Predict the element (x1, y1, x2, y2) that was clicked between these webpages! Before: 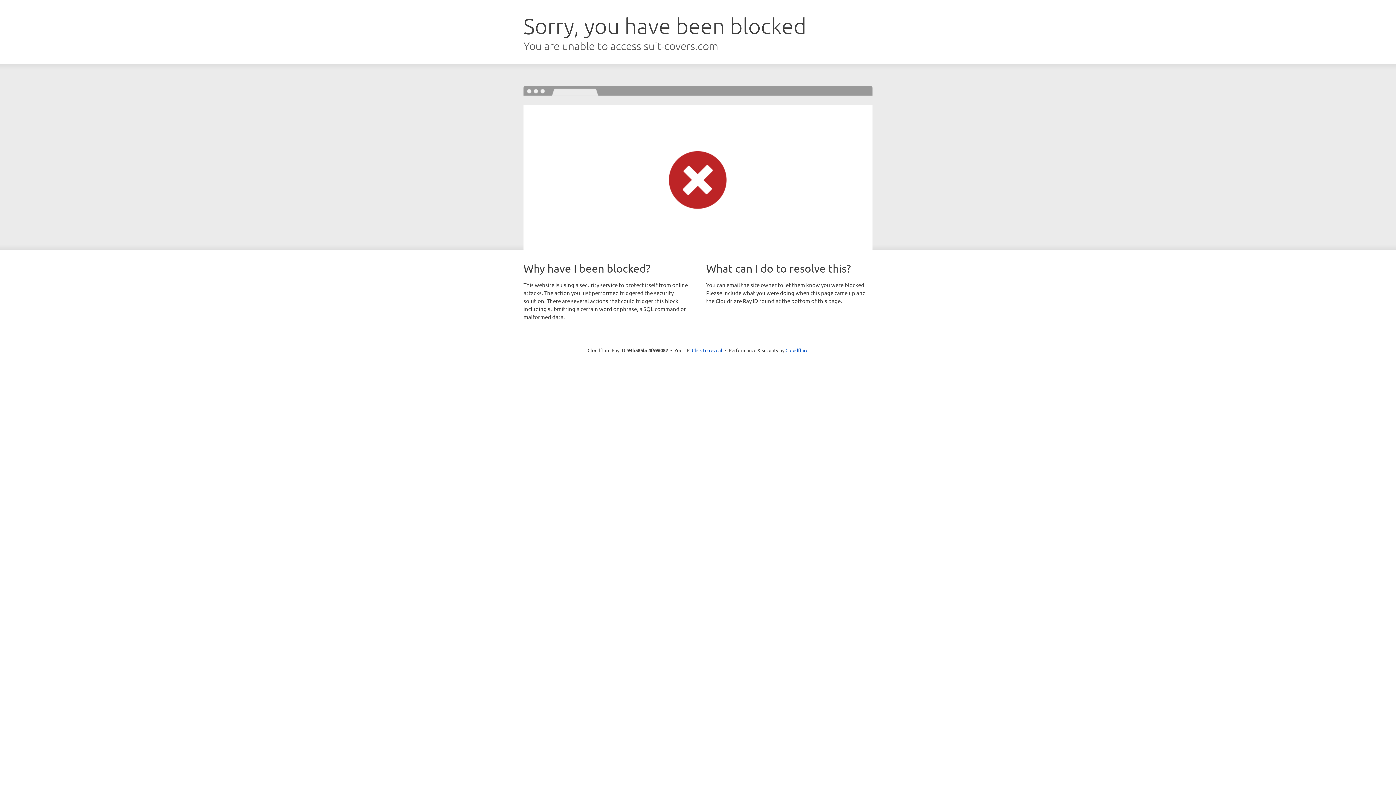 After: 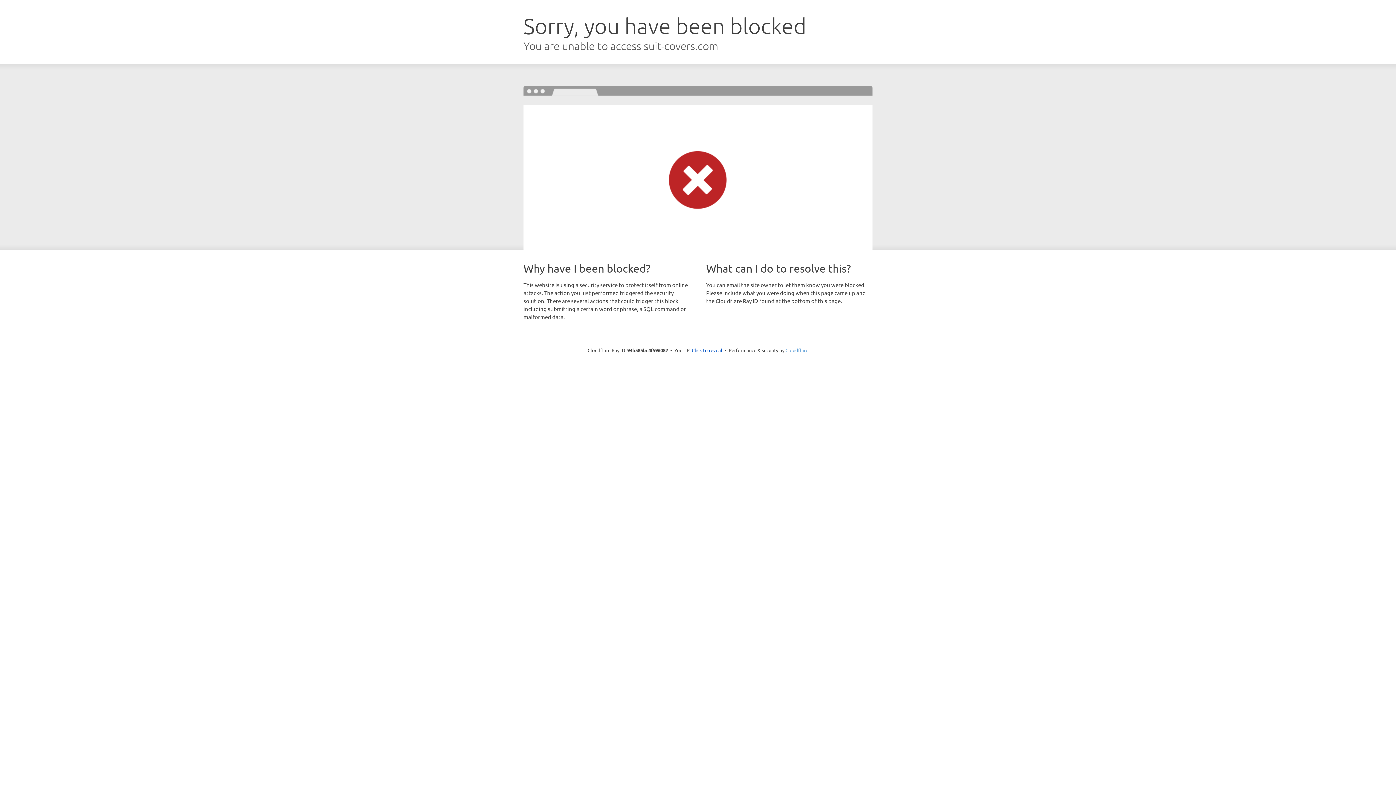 Action: bbox: (785, 347, 808, 353) label: Cloudflare